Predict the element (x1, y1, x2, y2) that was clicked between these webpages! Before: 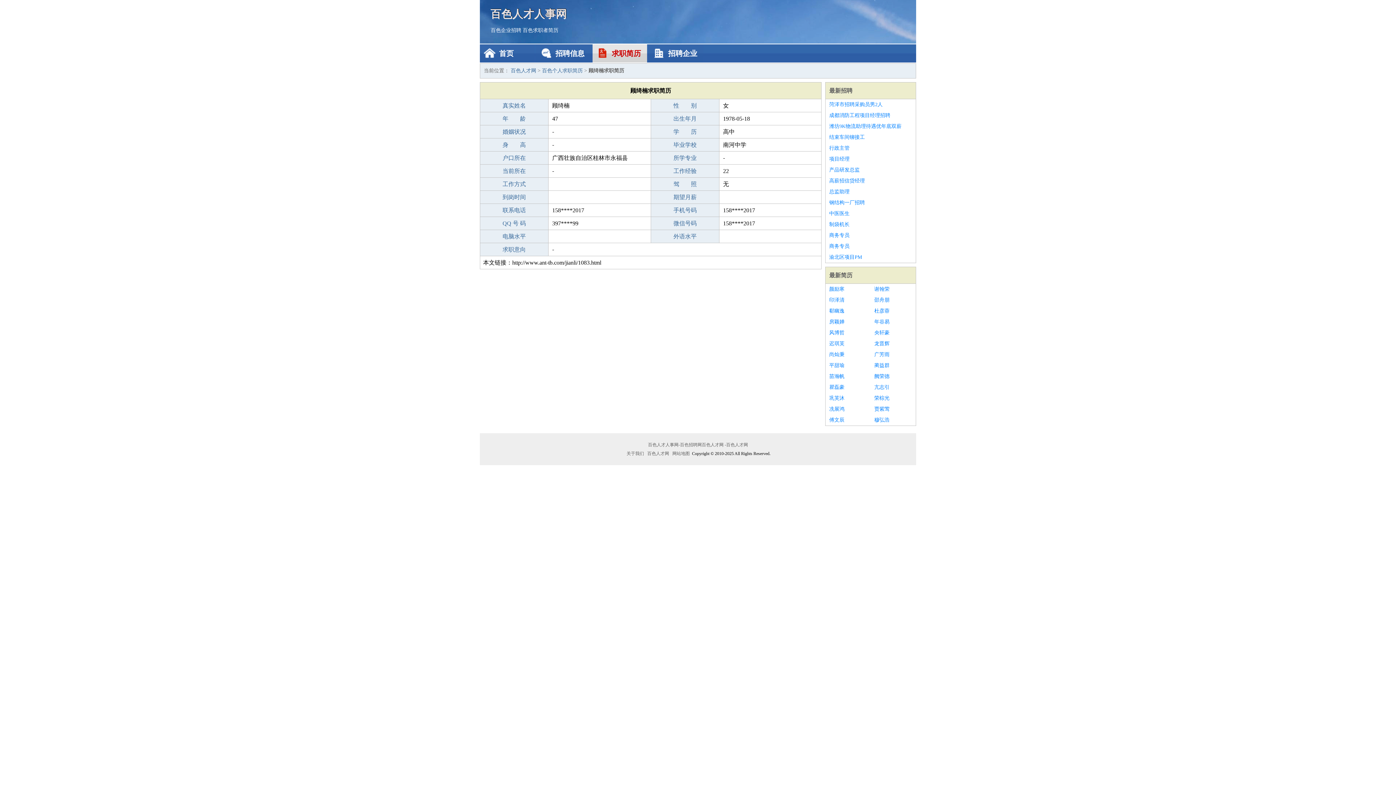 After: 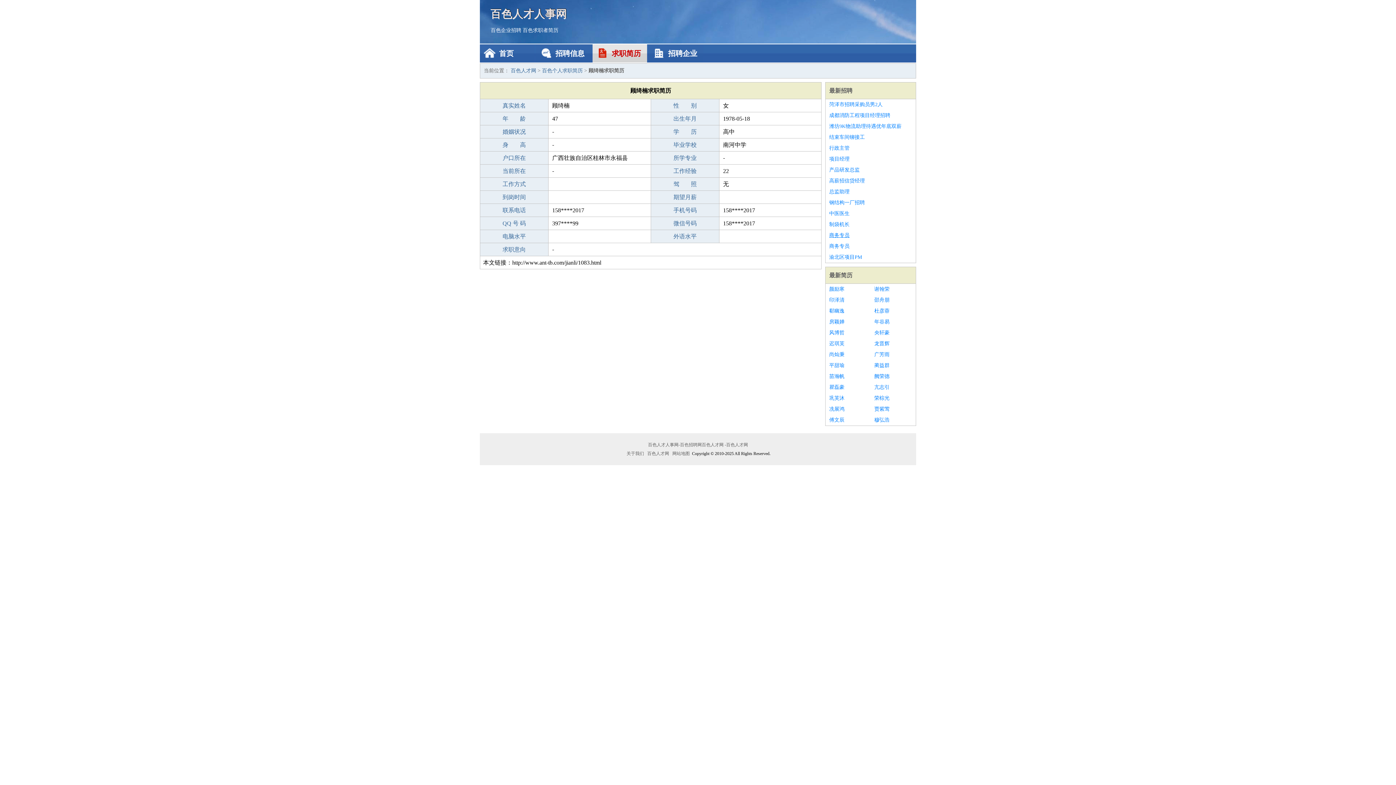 Action: bbox: (829, 230, 912, 241) label: 商务专员